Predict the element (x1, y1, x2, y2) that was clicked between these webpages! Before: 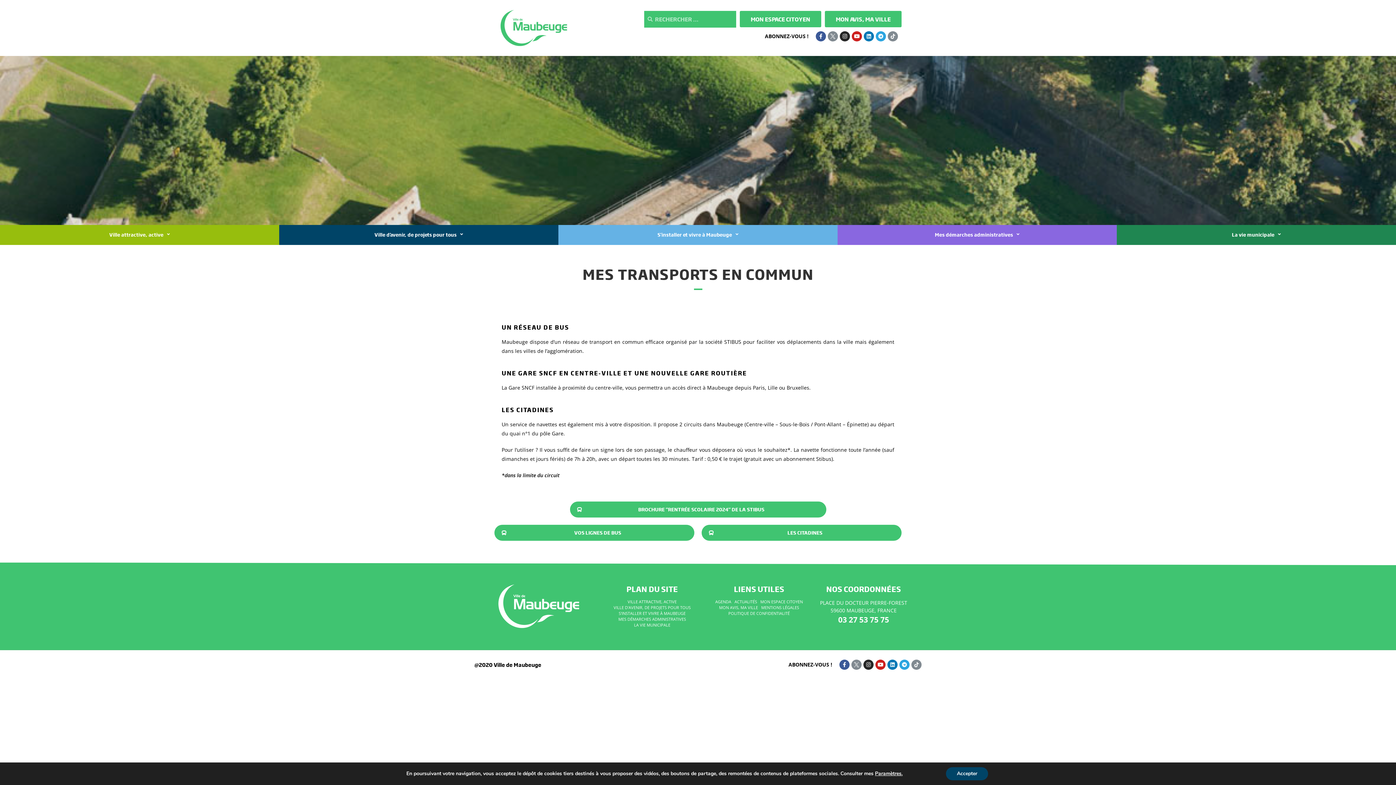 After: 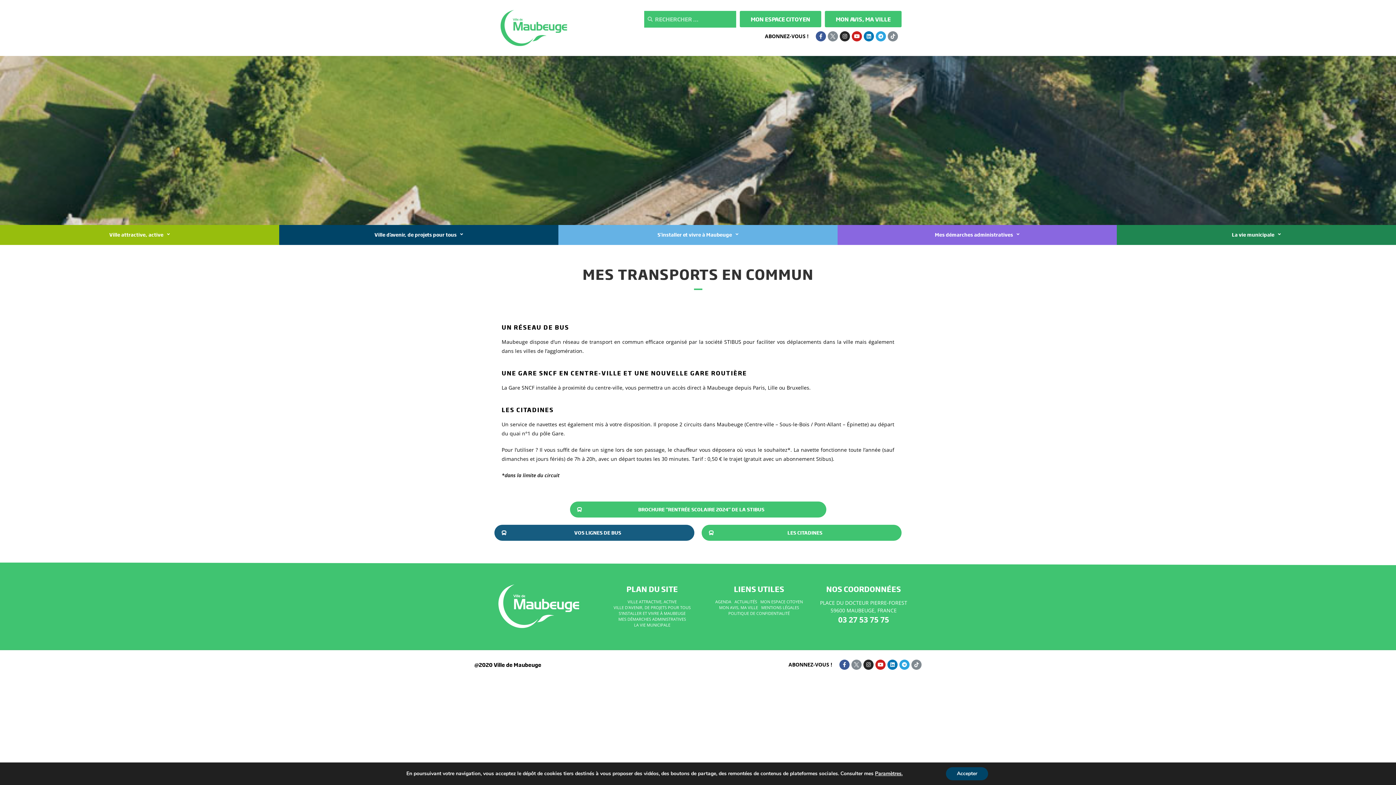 Action: label: VOS LIGNES DE BUS bbox: (494, 525, 694, 541)